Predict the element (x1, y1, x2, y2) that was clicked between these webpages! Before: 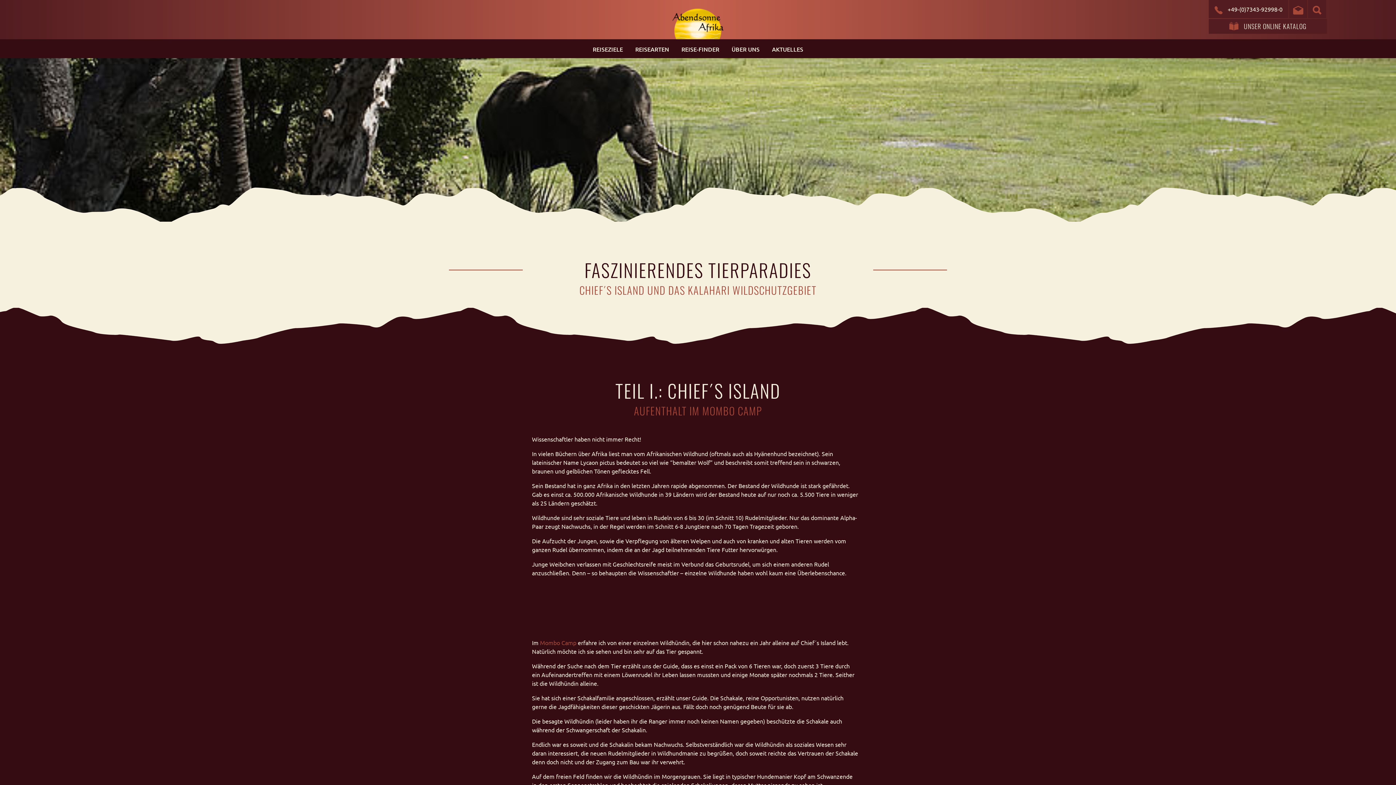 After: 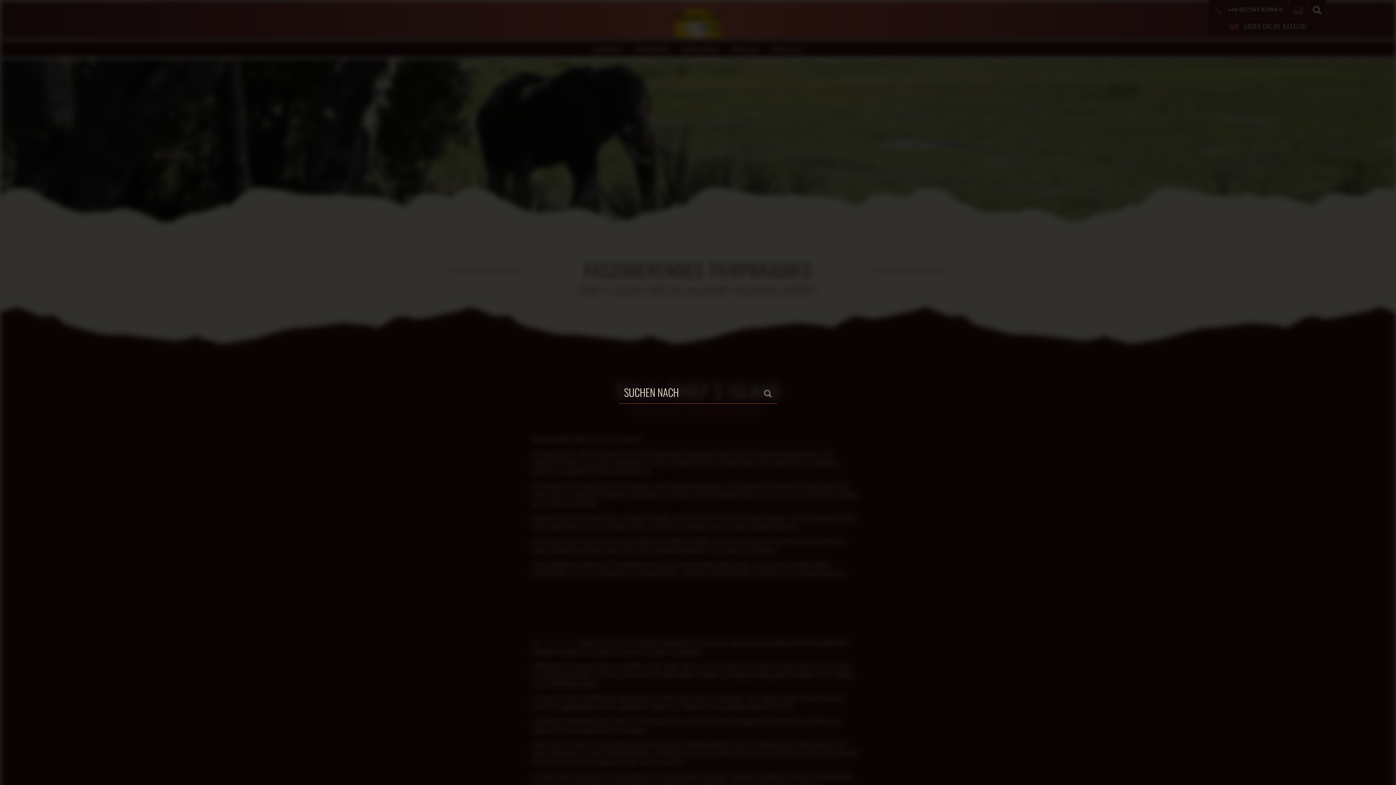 Action: bbox: (1308, 0, 1326, 18) label: Suche